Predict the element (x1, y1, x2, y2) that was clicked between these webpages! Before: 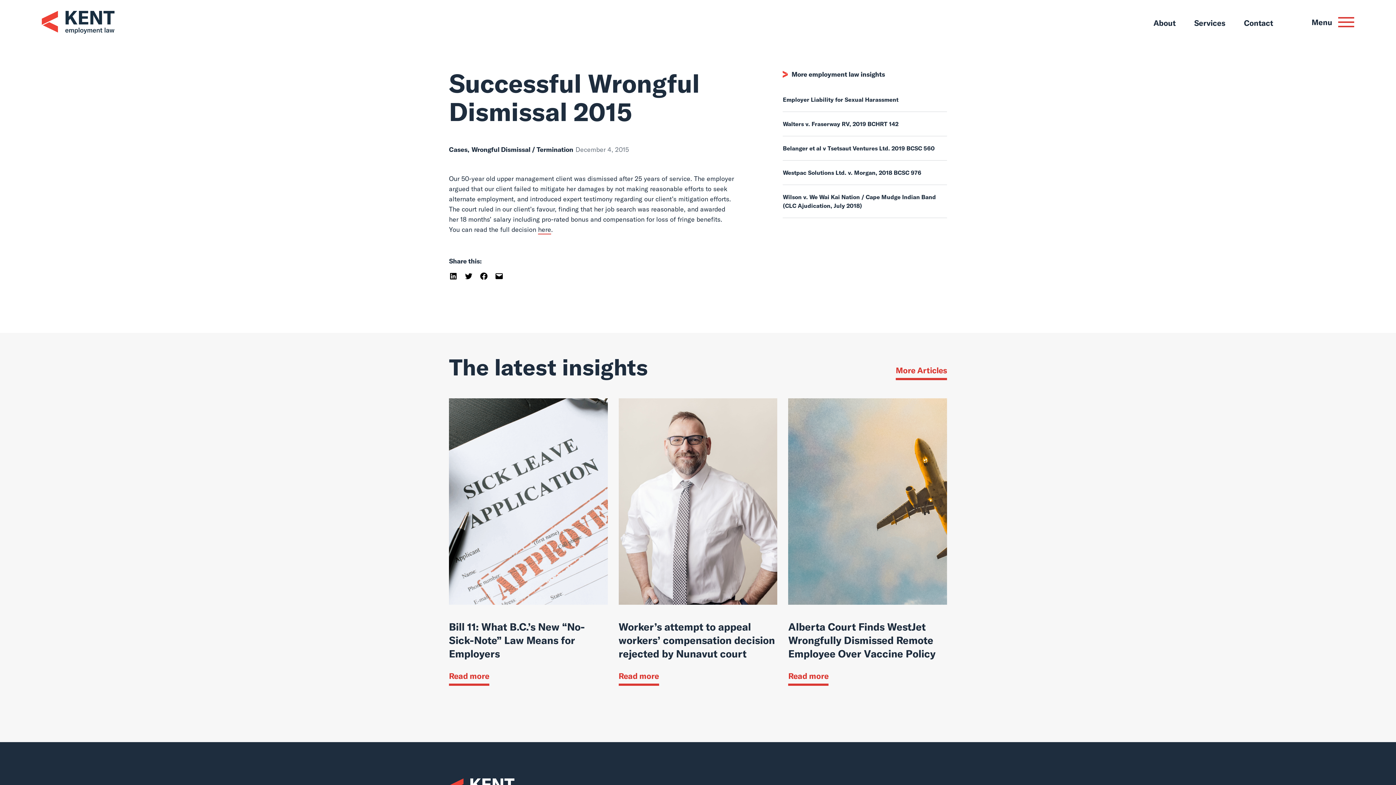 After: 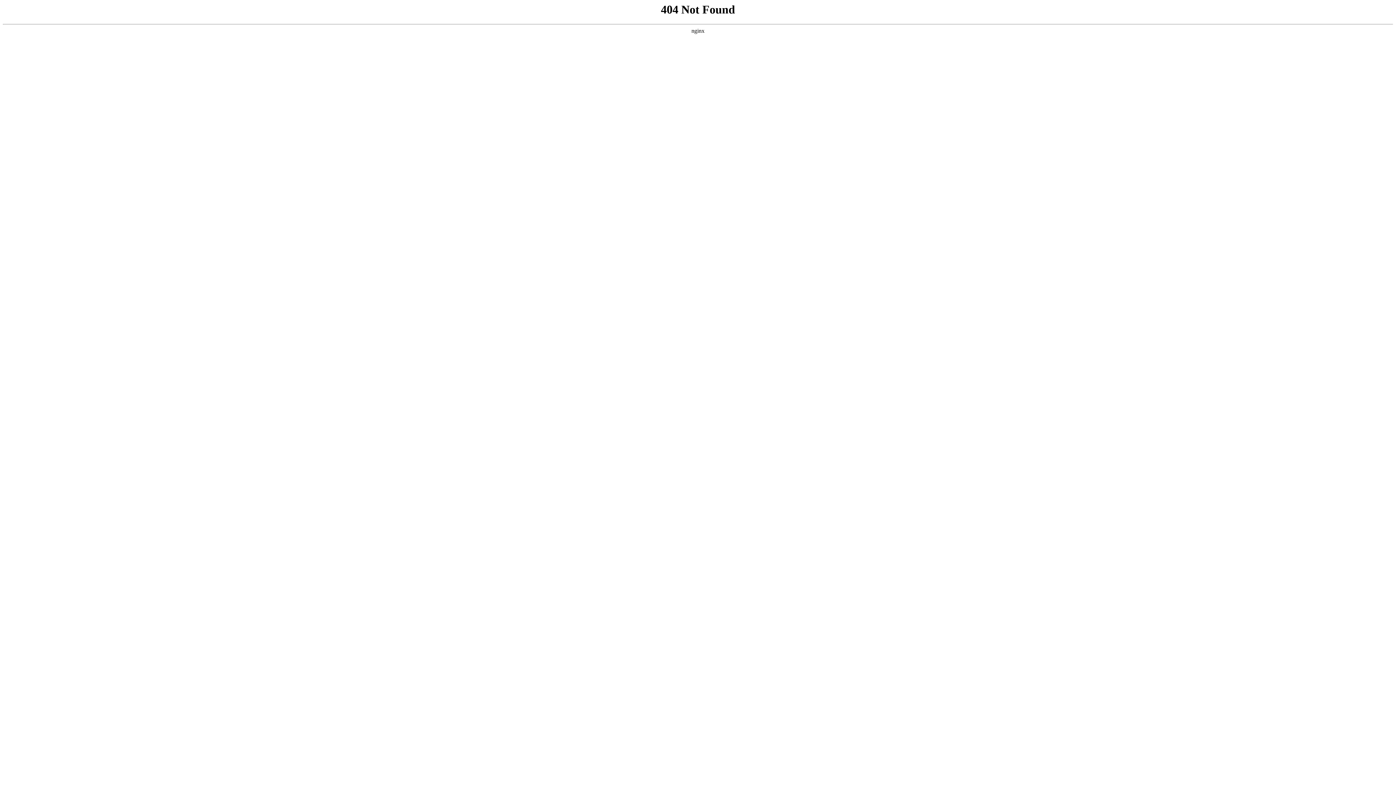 Action: label: here bbox: (538, 225, 551, 234)